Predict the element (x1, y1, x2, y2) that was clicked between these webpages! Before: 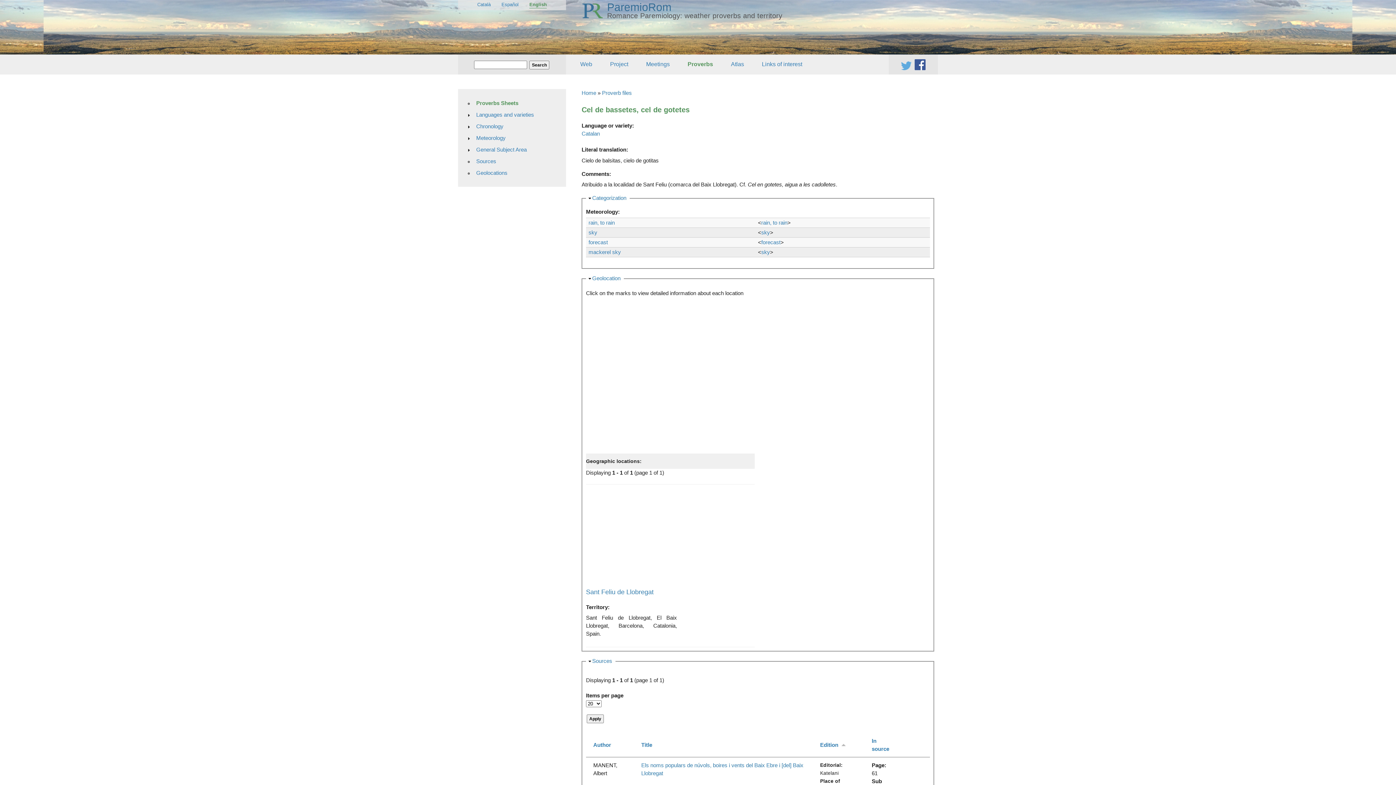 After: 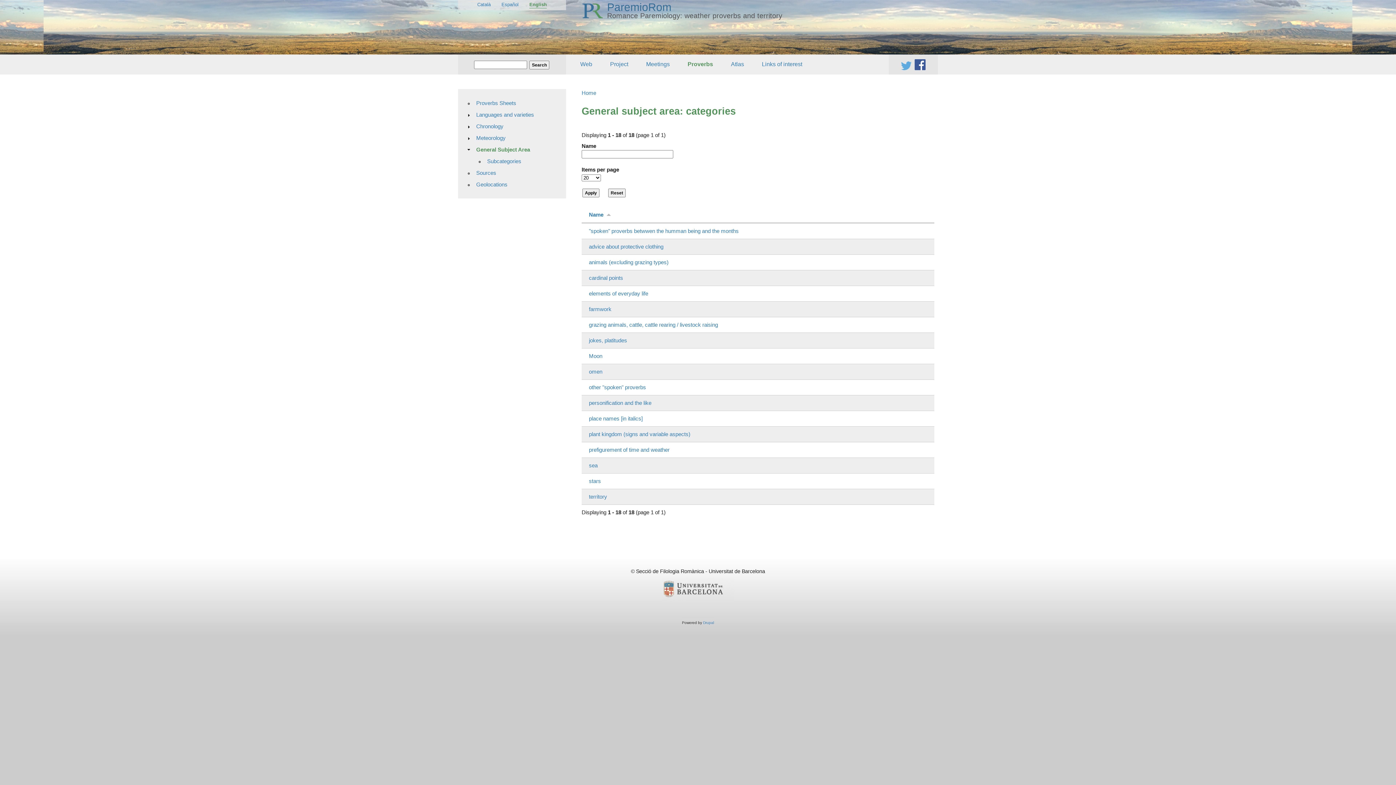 Action: bbox: (472, 143, 562, 155) label: General Subject Area